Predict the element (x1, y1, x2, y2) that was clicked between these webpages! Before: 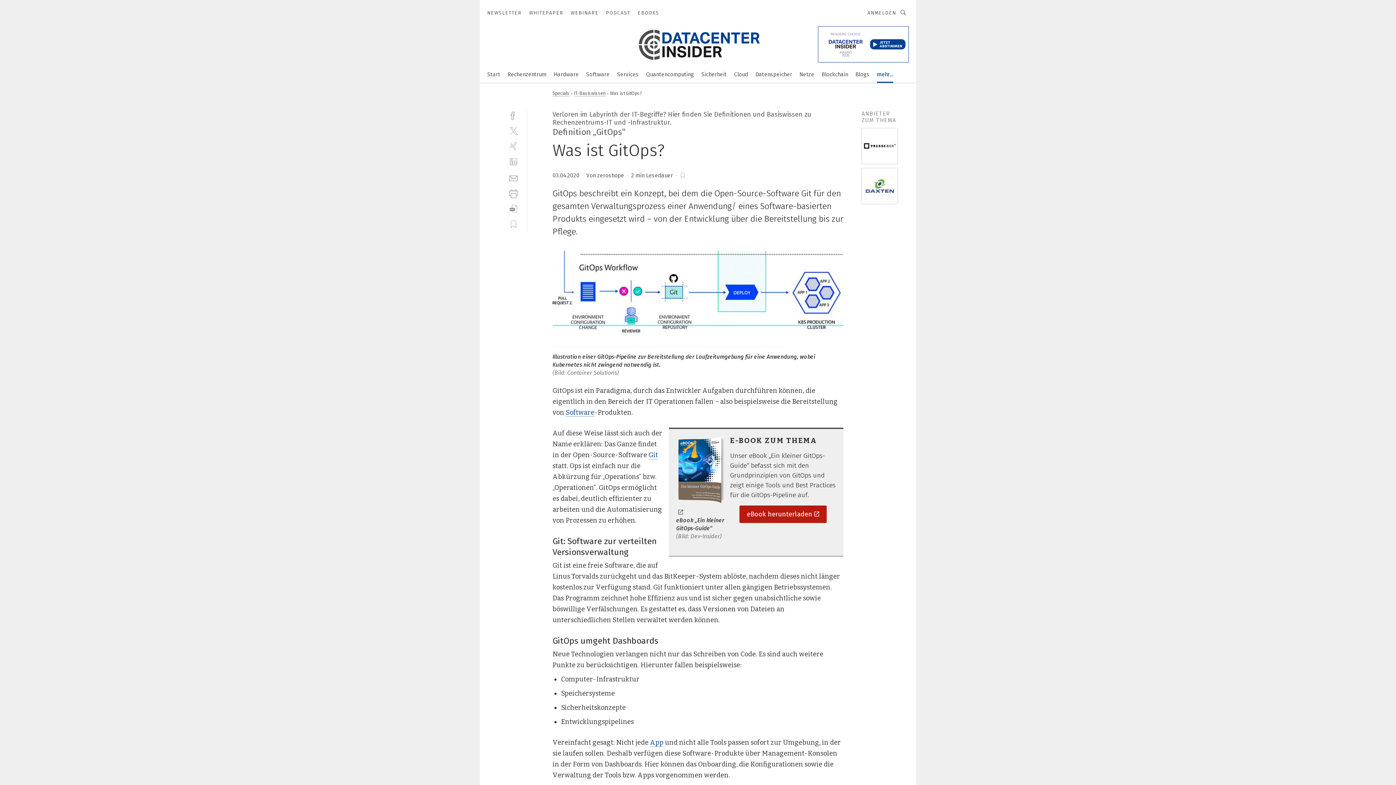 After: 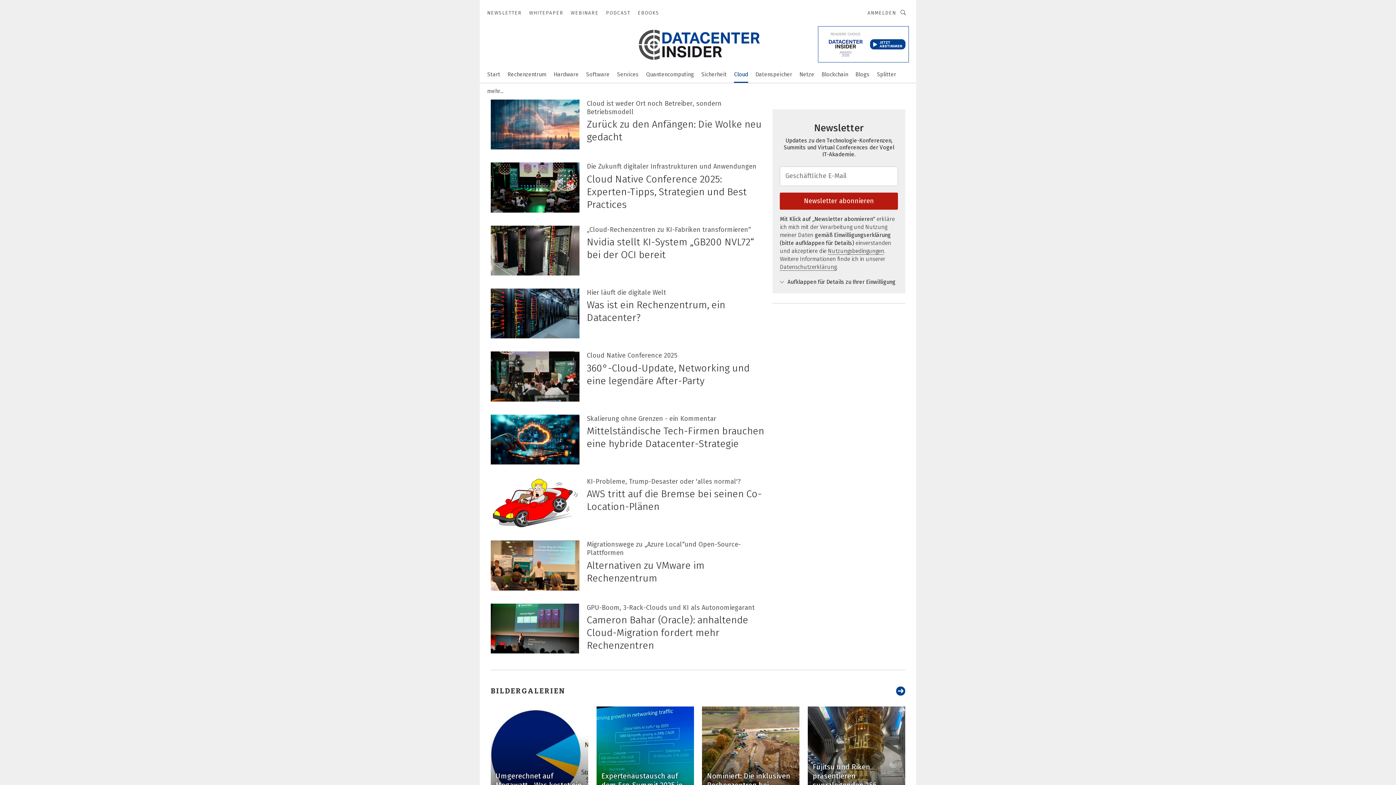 Action: label: Cloud bbox: (734, 66, 748, 81)